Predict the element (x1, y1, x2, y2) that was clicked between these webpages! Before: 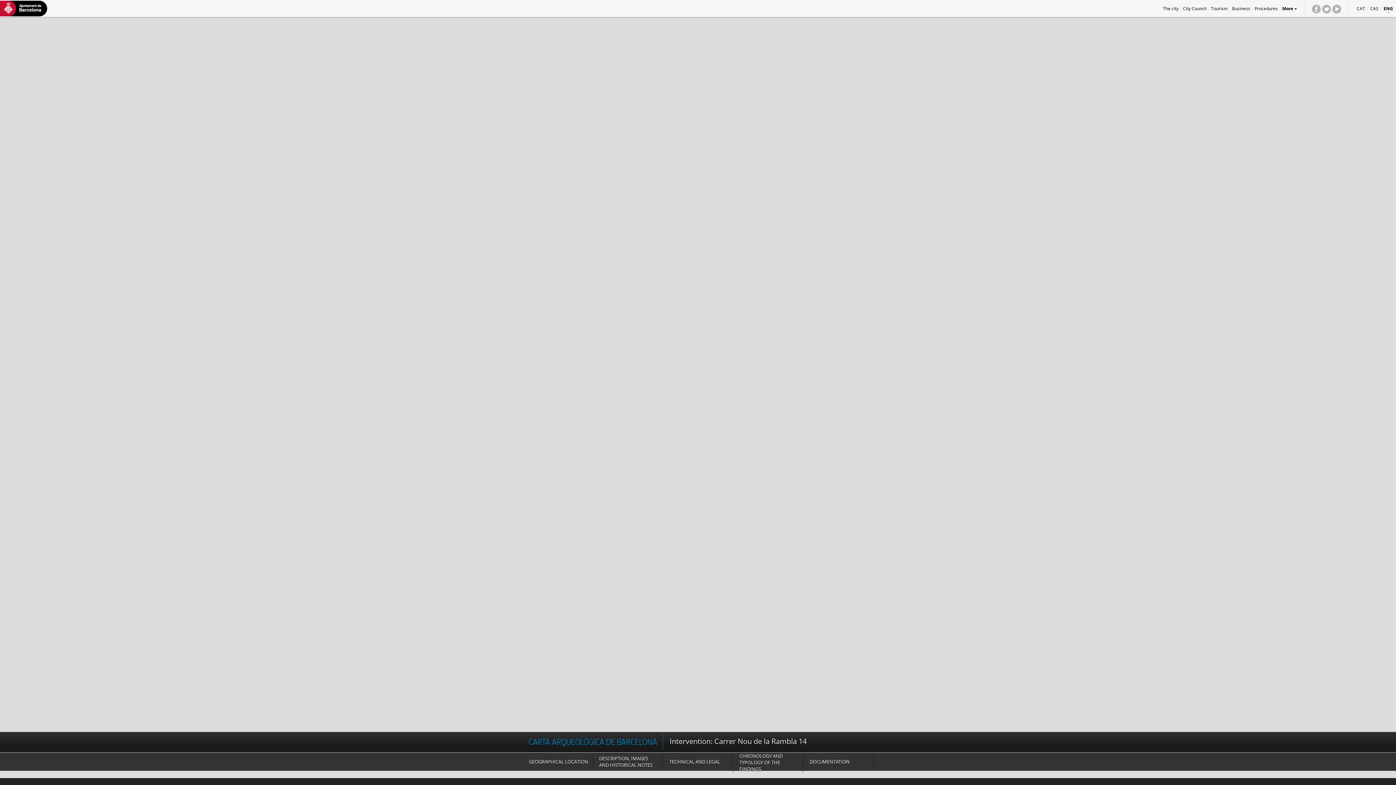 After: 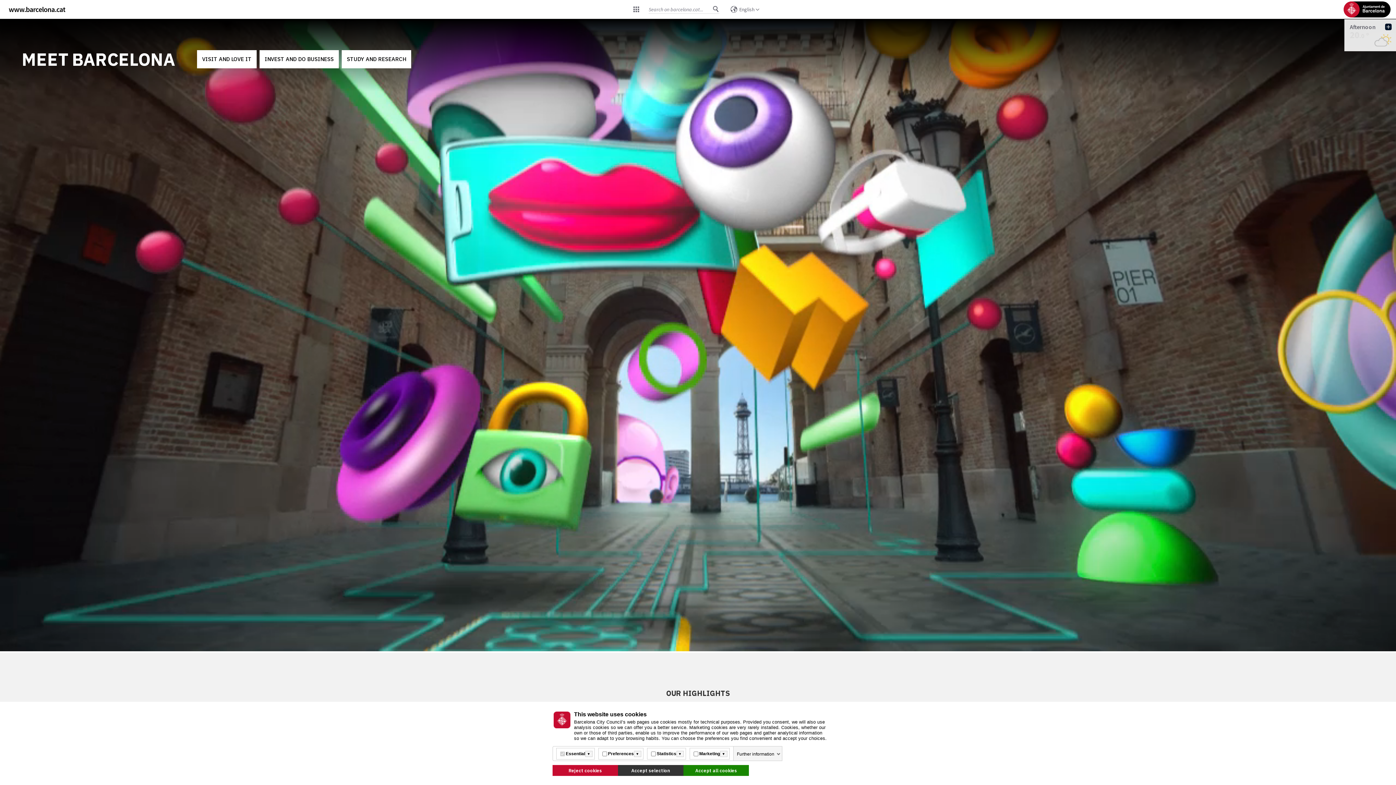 Action: bbox: (1209, 5, 1230, 11) label: Tourism